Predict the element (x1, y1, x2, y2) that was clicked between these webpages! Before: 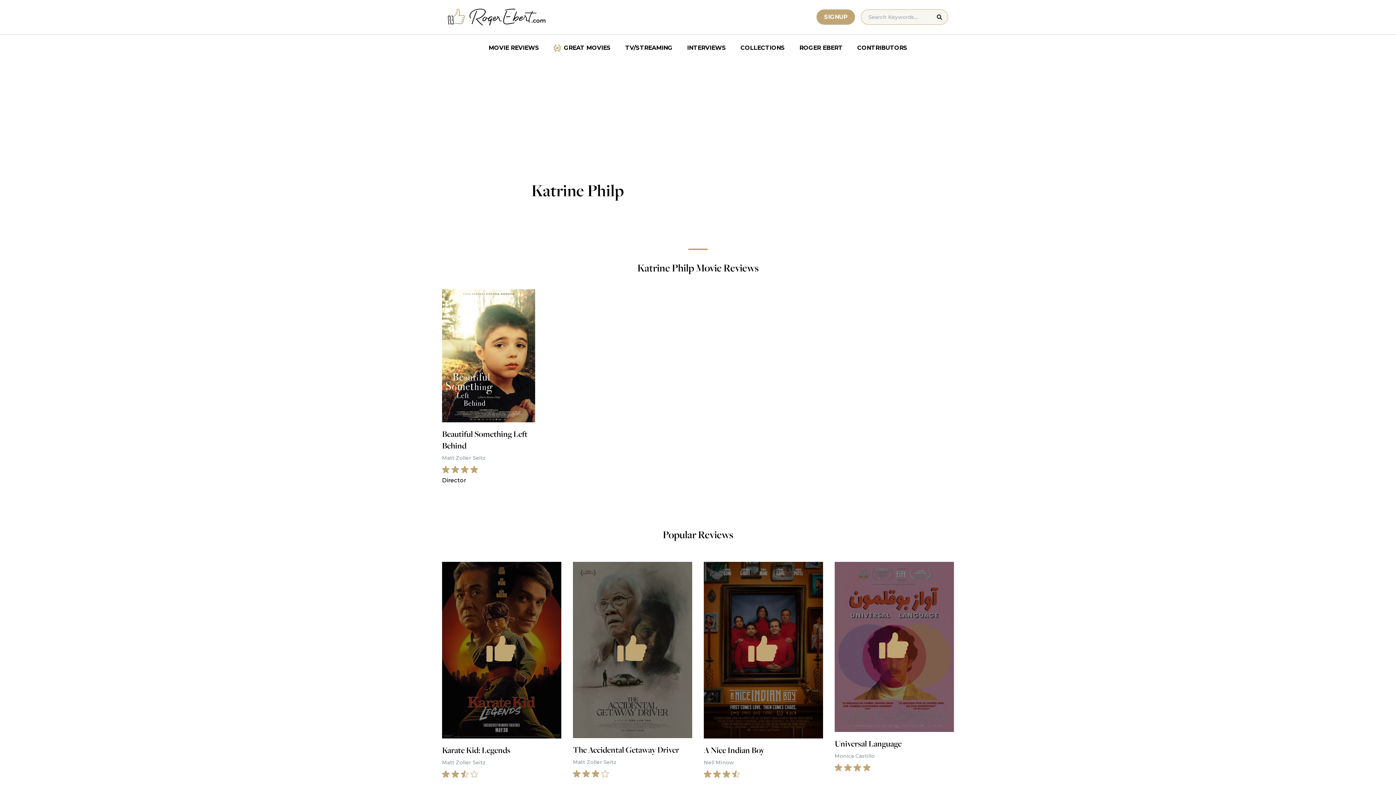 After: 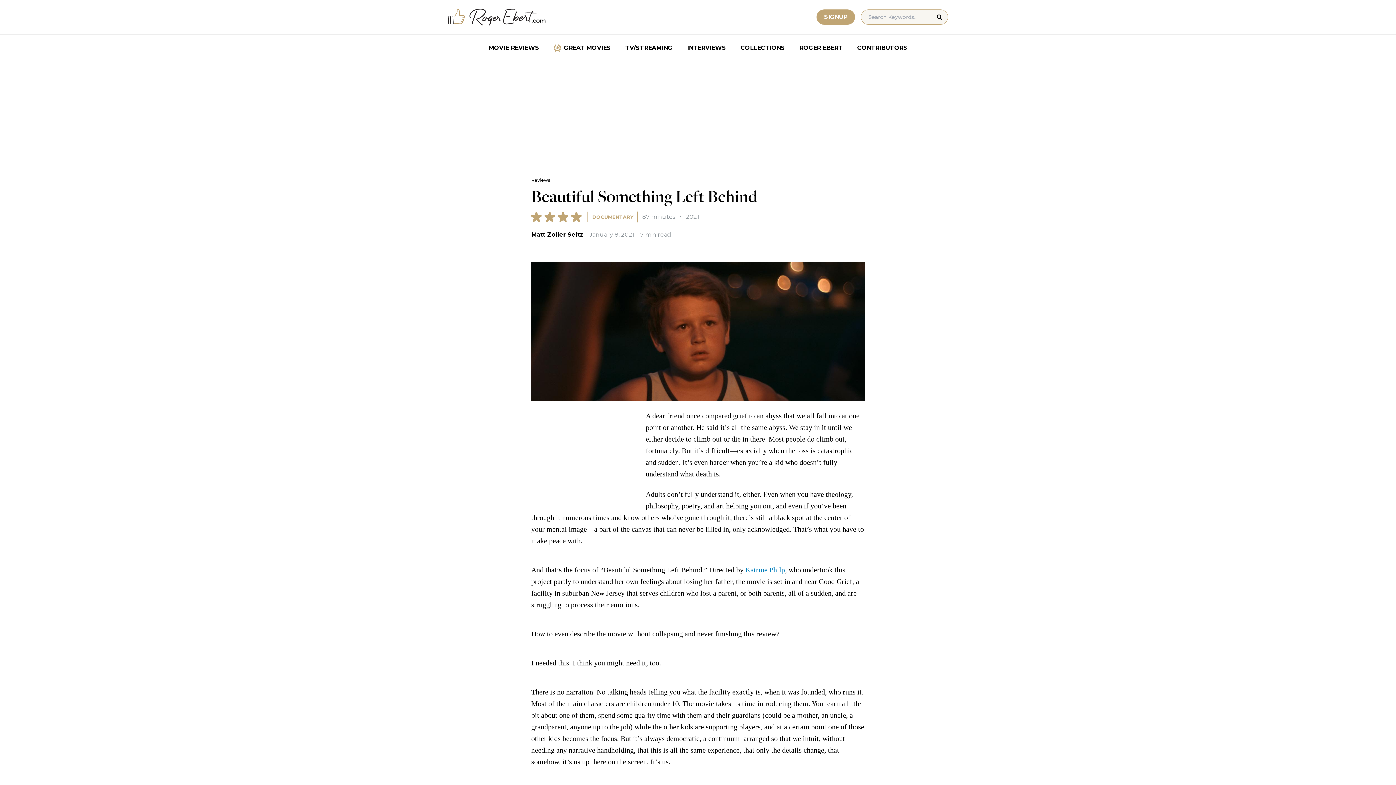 Action: bbox: (442, 289, 535, 484) label: Beautiful Something Left Behind
Matt Zoller Seitz
Director